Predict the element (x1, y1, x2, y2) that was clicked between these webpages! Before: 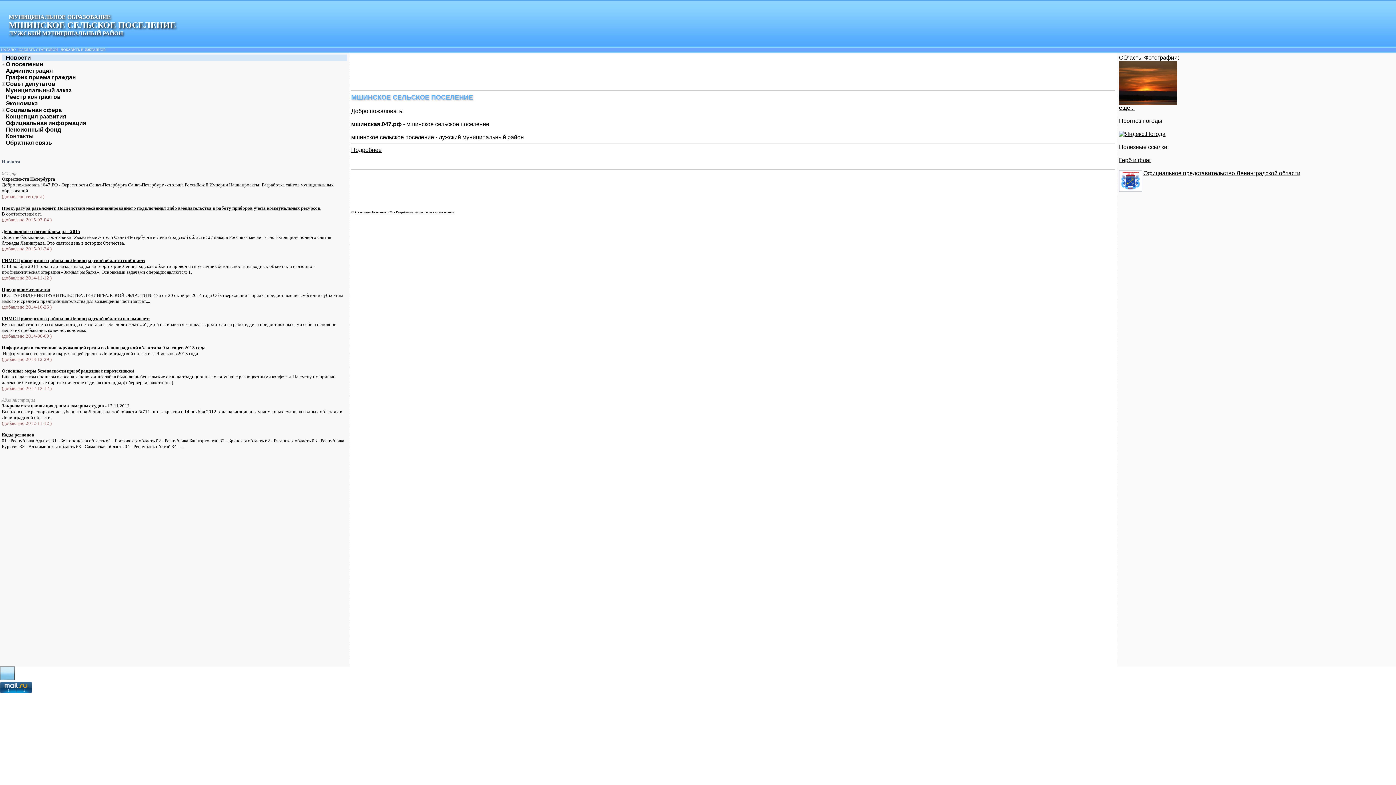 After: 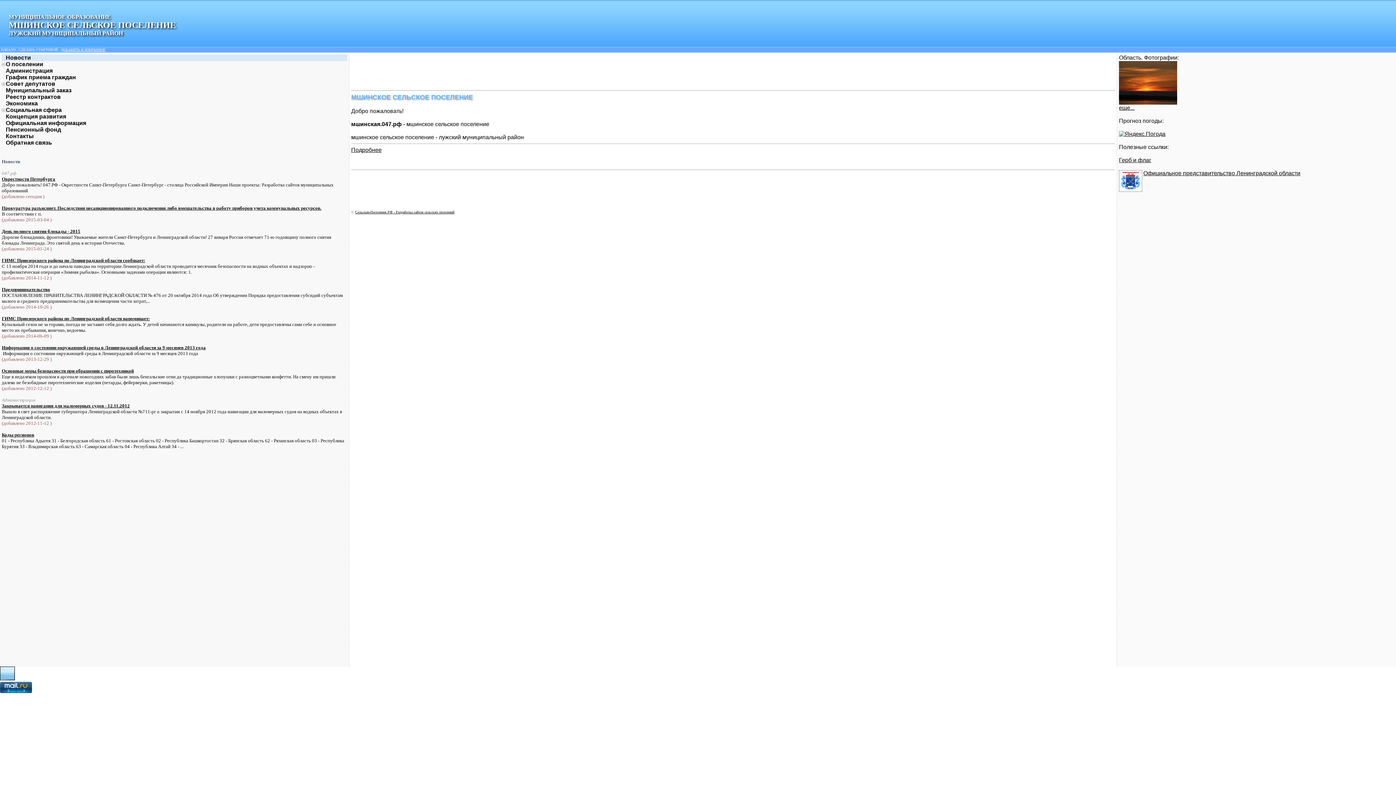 Action: bbox: (60, 47, 105, 51) label: ДОБАВИТЬ В ИЗБРАННОЕ